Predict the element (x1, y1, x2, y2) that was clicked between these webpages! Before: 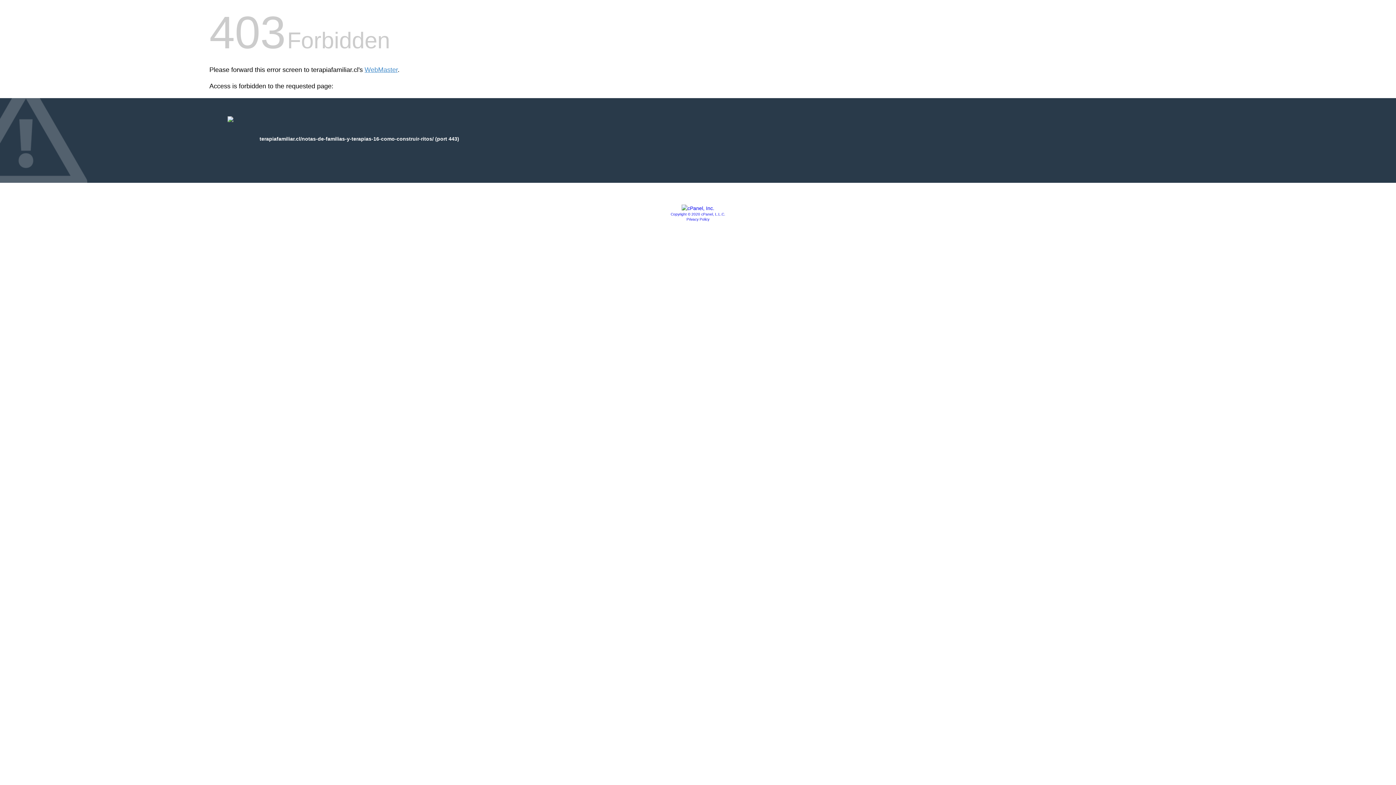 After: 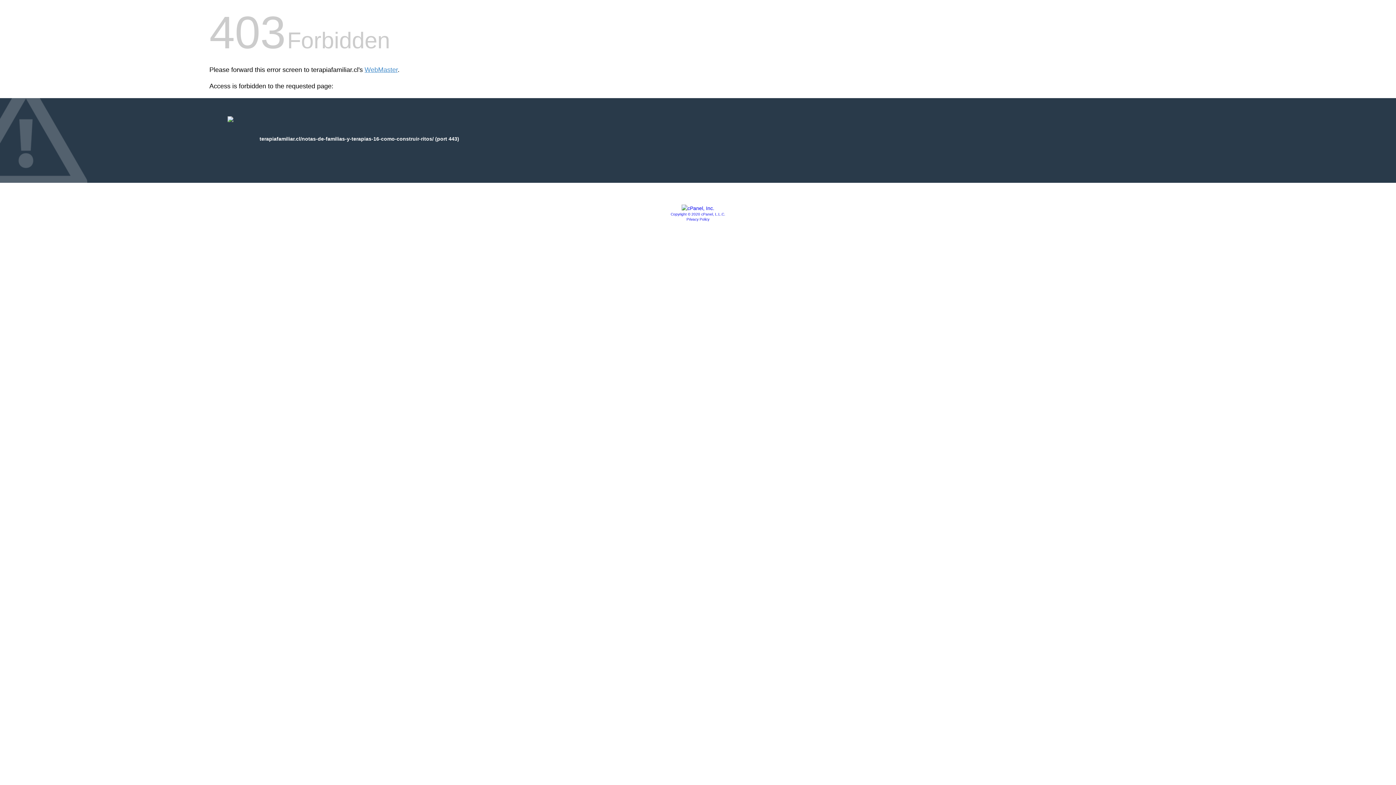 Action: label: Privacy Policy bbox: (686, 217, 709, 221)